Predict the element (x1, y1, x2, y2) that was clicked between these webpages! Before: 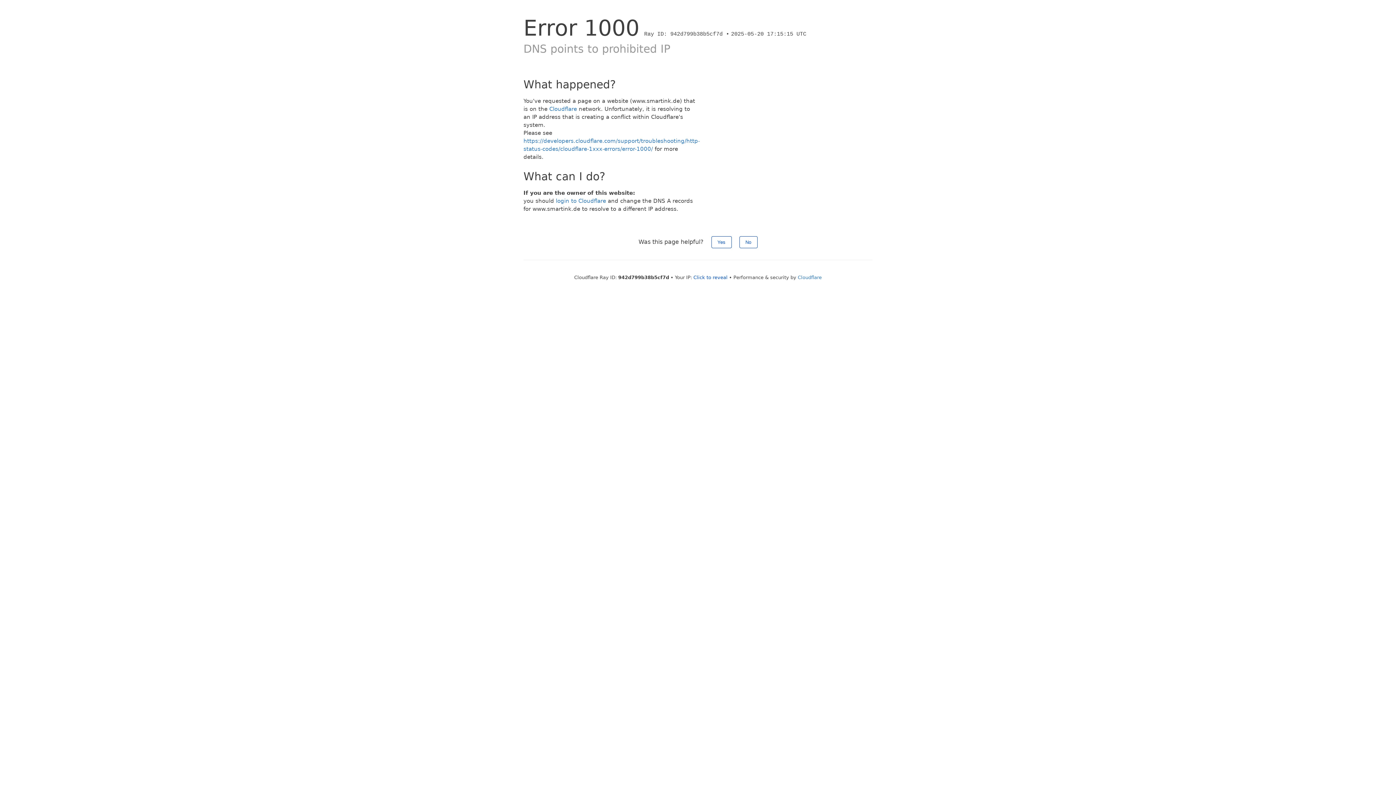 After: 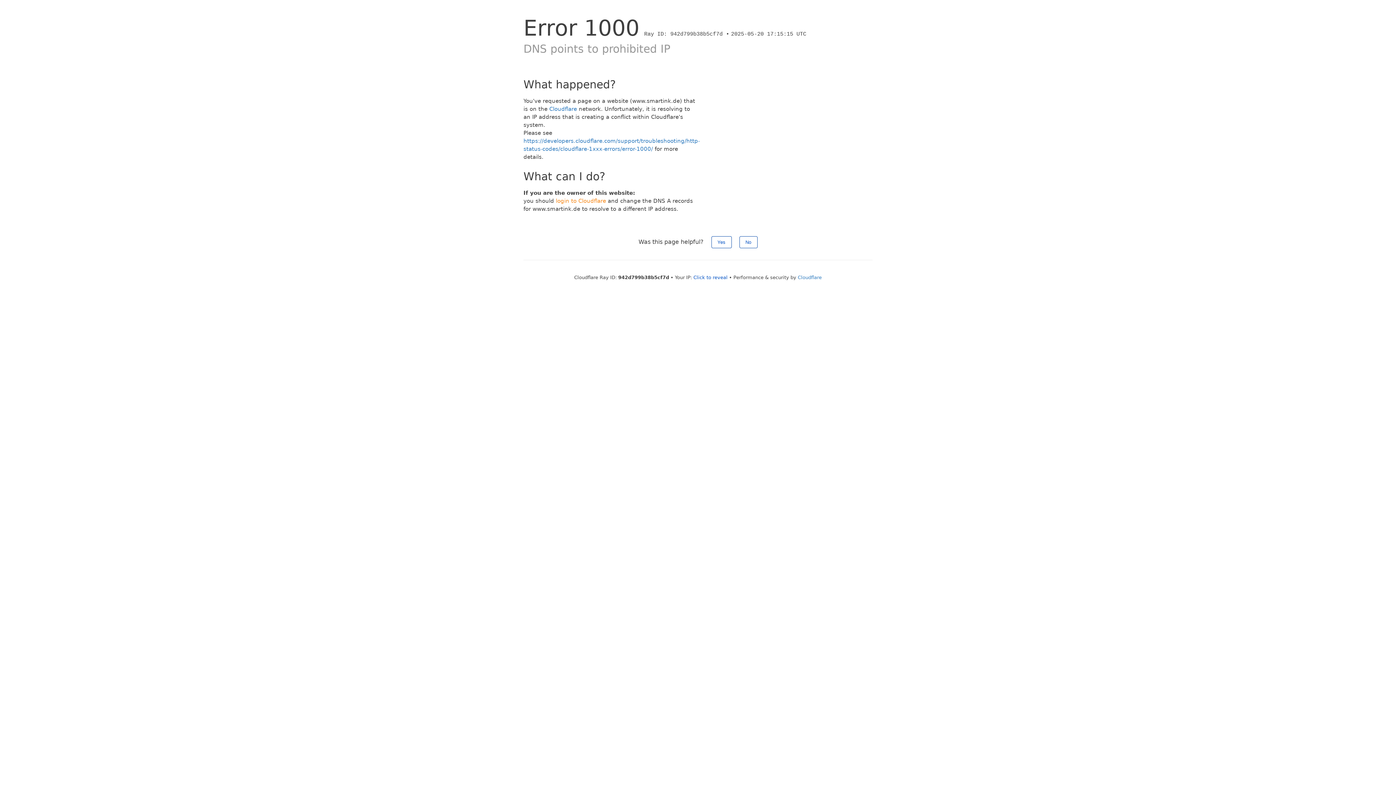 Action: label: login to Cloudflare bbox: (556, 197, 606, 204)